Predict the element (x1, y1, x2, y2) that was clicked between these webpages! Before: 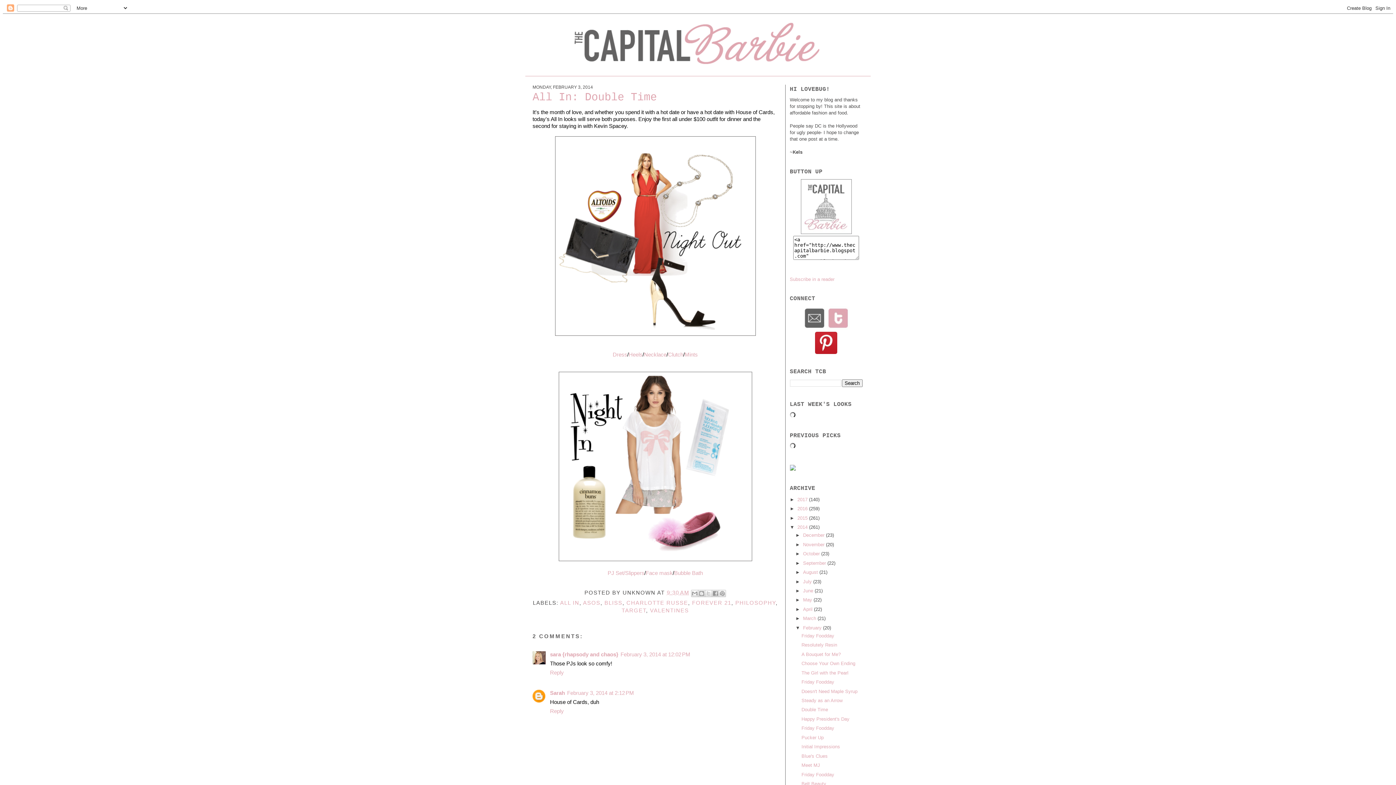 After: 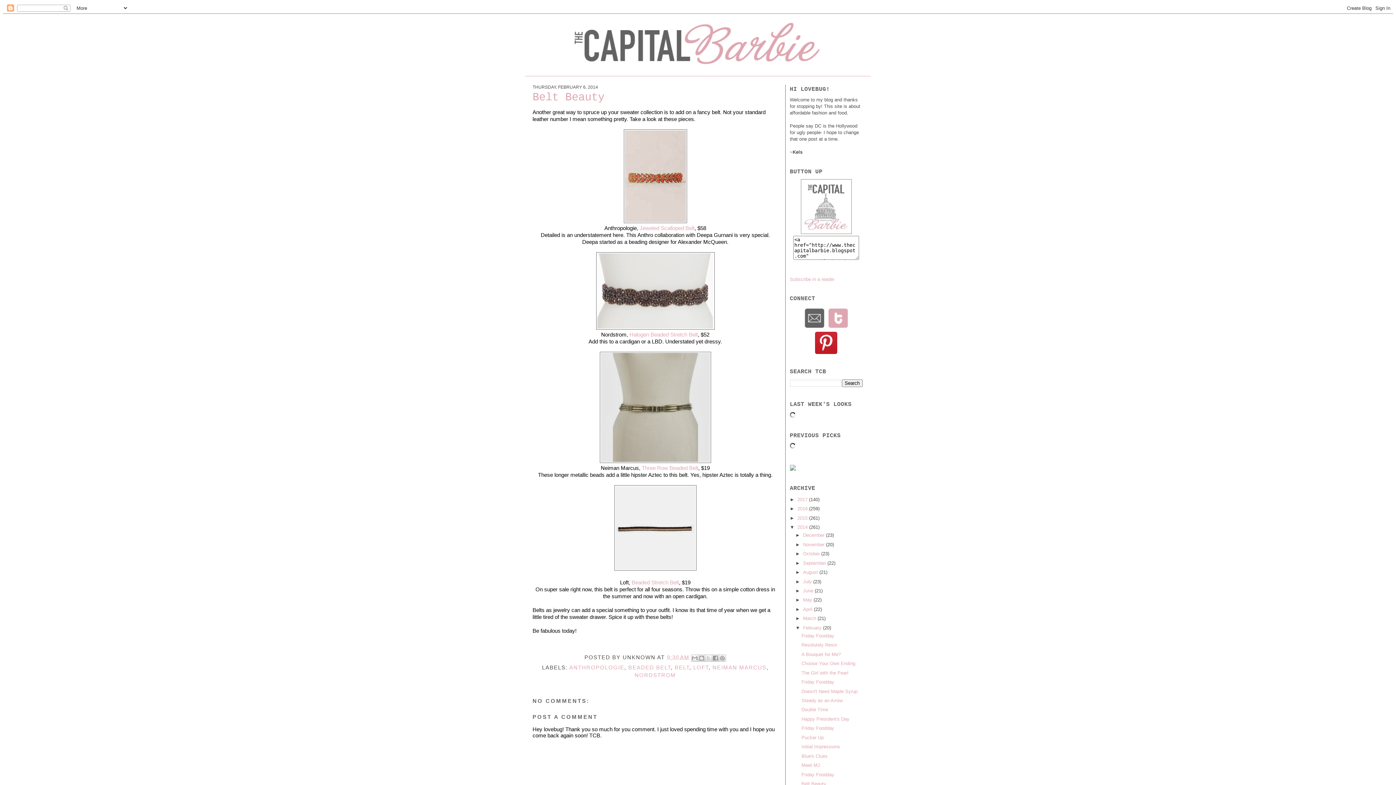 Action: label: Belt Beauty bbox: (801, 781, 826, 786)